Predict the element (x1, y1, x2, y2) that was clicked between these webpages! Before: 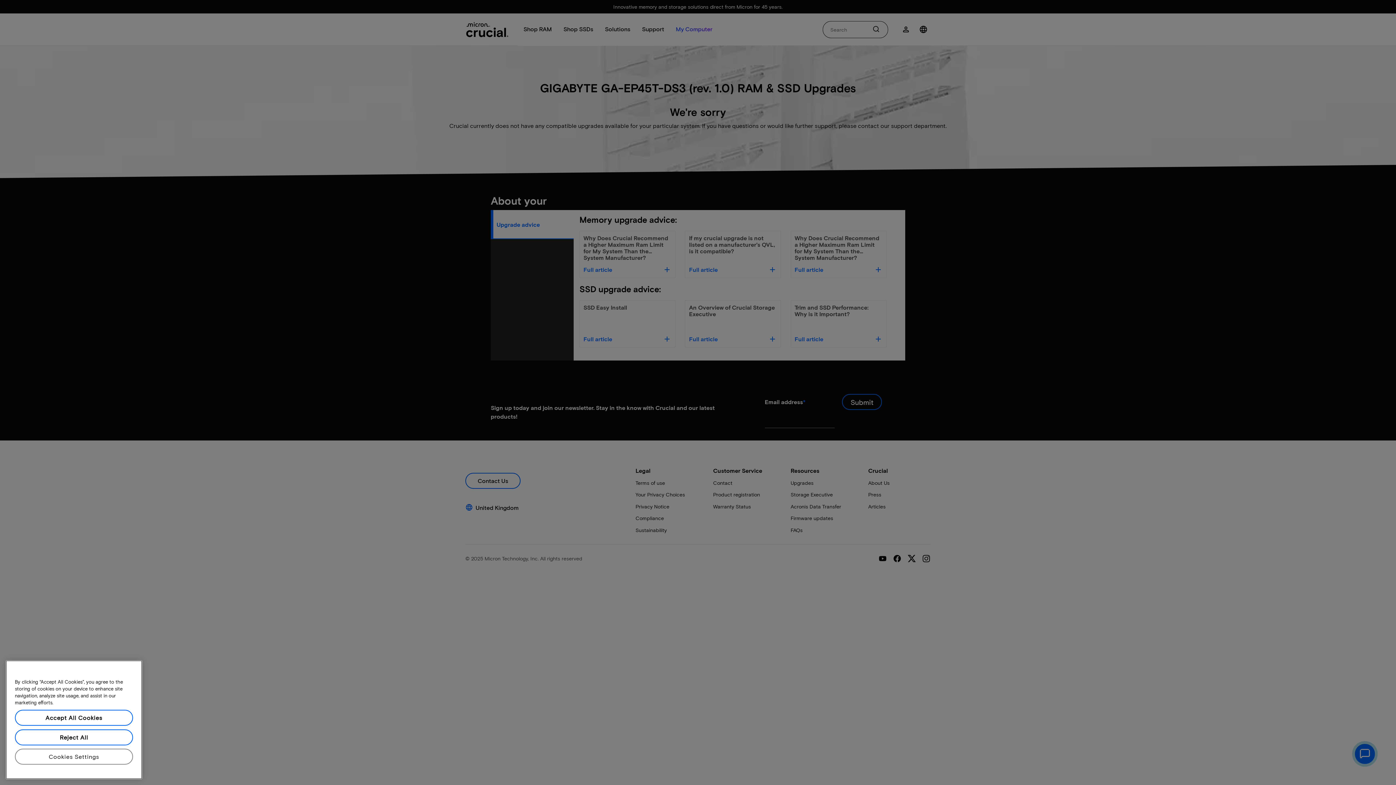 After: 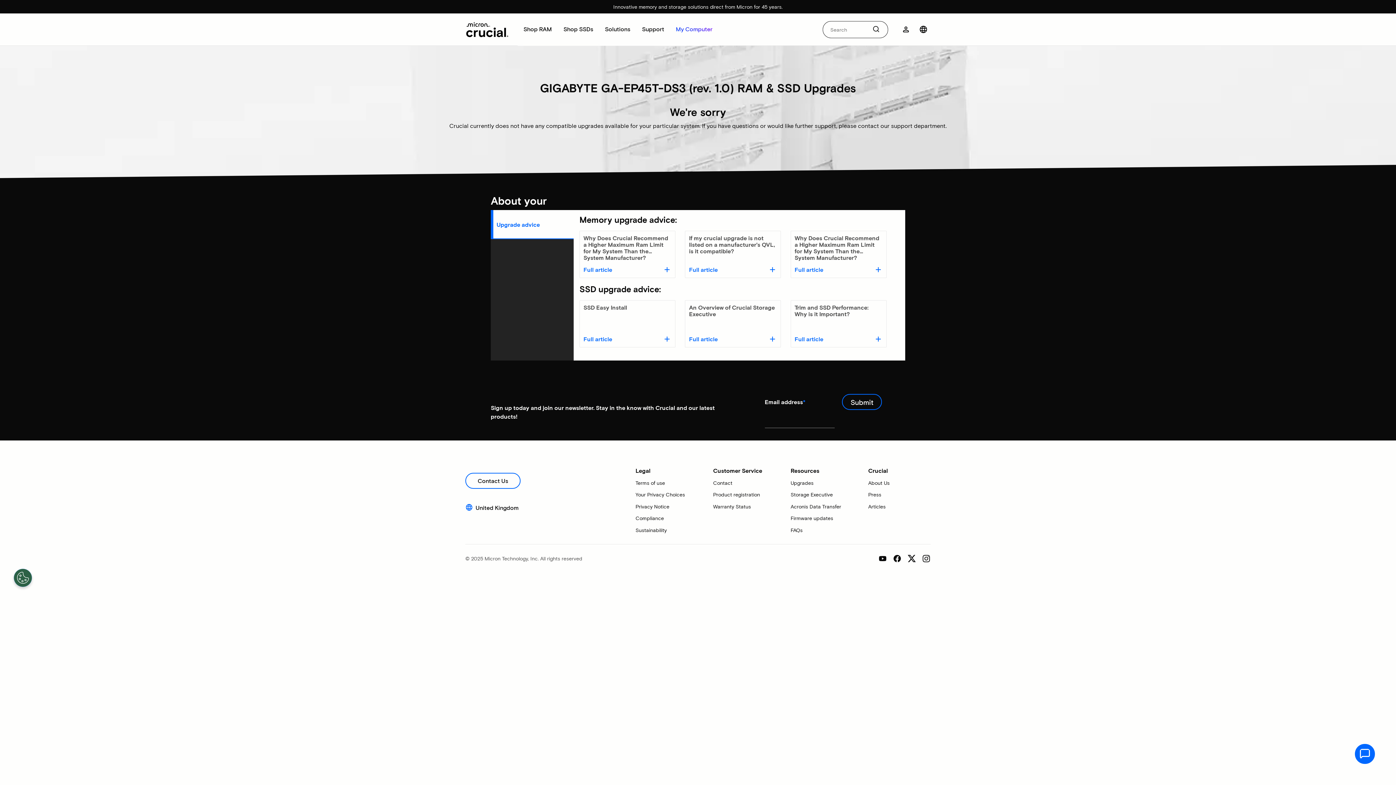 Action: bbox: (14, 757, 133, 773) label: Reject All